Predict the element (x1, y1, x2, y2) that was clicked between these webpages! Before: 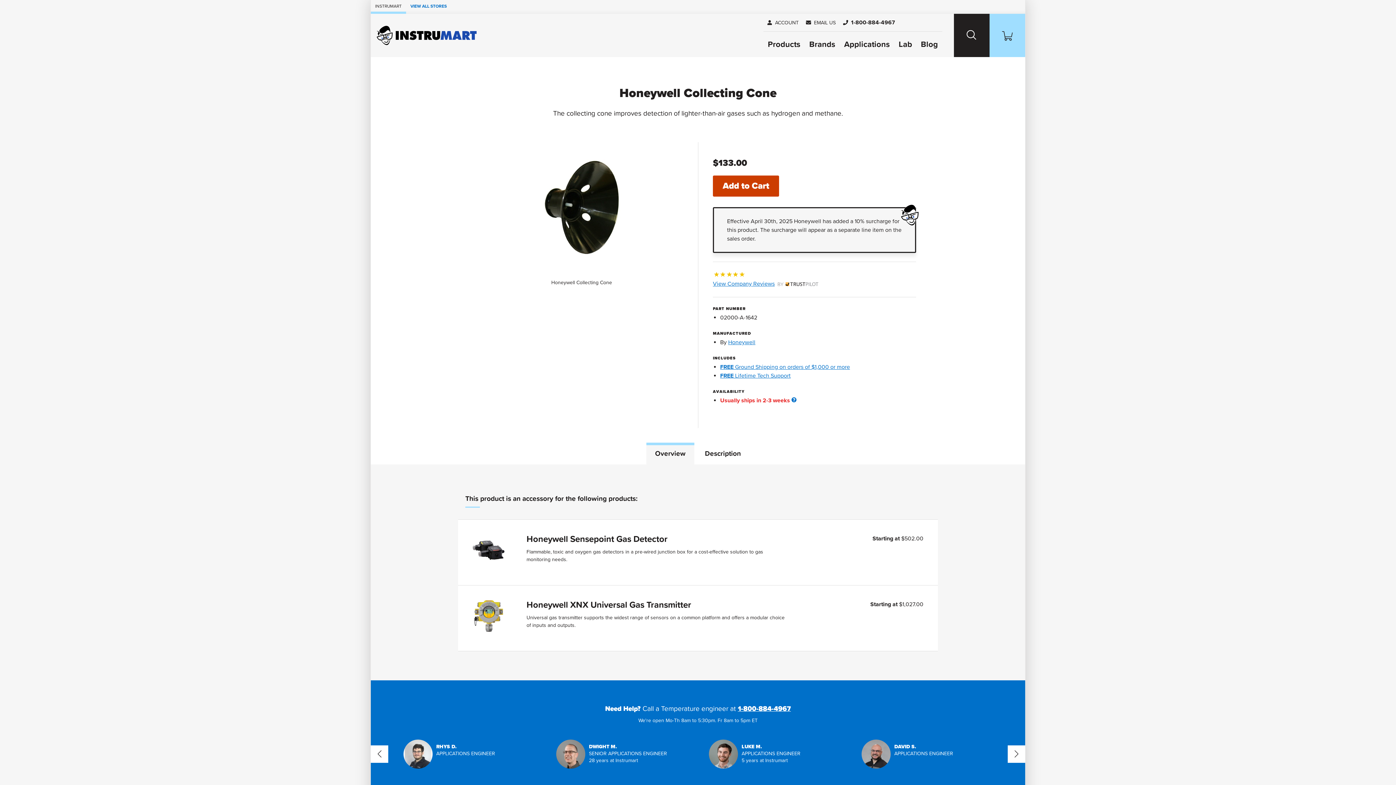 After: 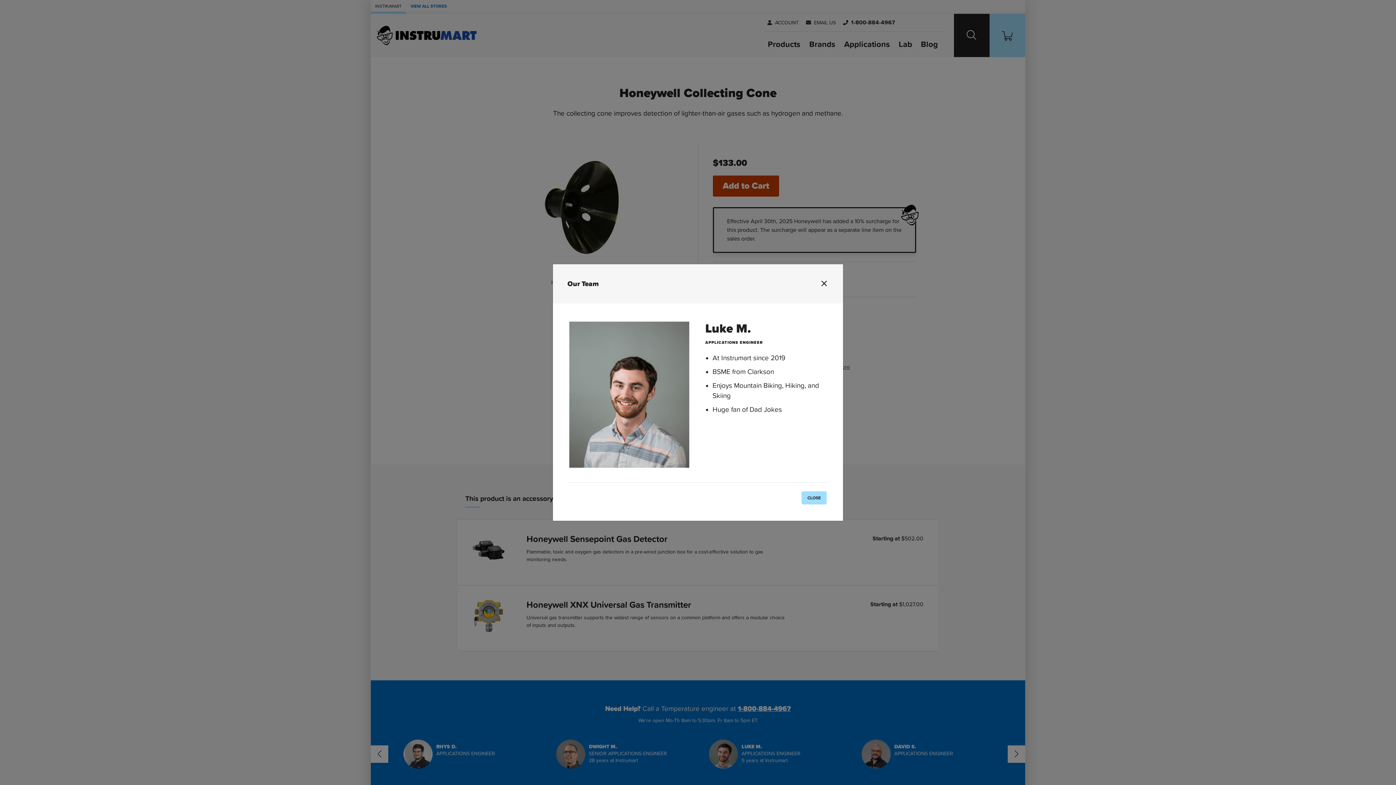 Action: bbox: (709, 743, 800, 765) label: LUKE M.
APPLICATIONS ENGINEER
5 years at Instrumart